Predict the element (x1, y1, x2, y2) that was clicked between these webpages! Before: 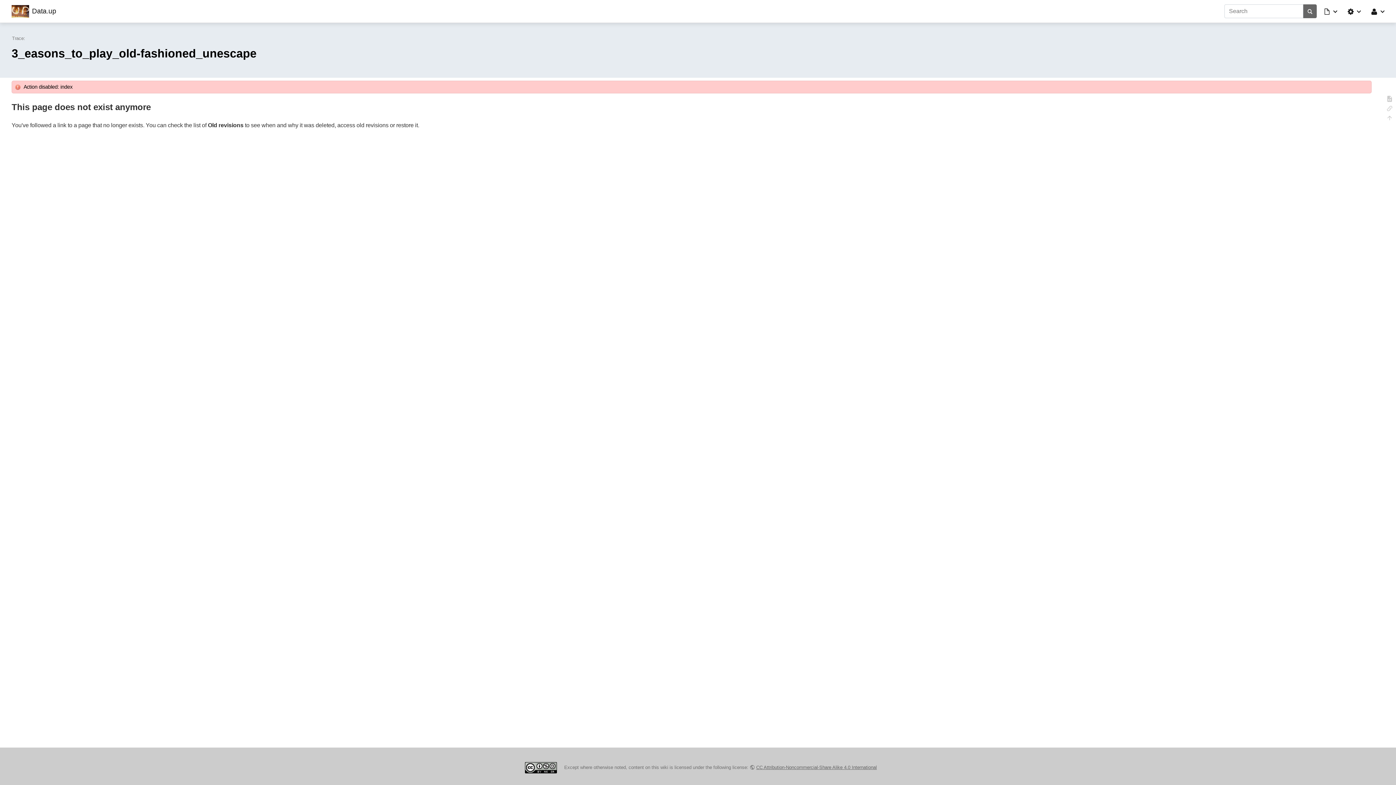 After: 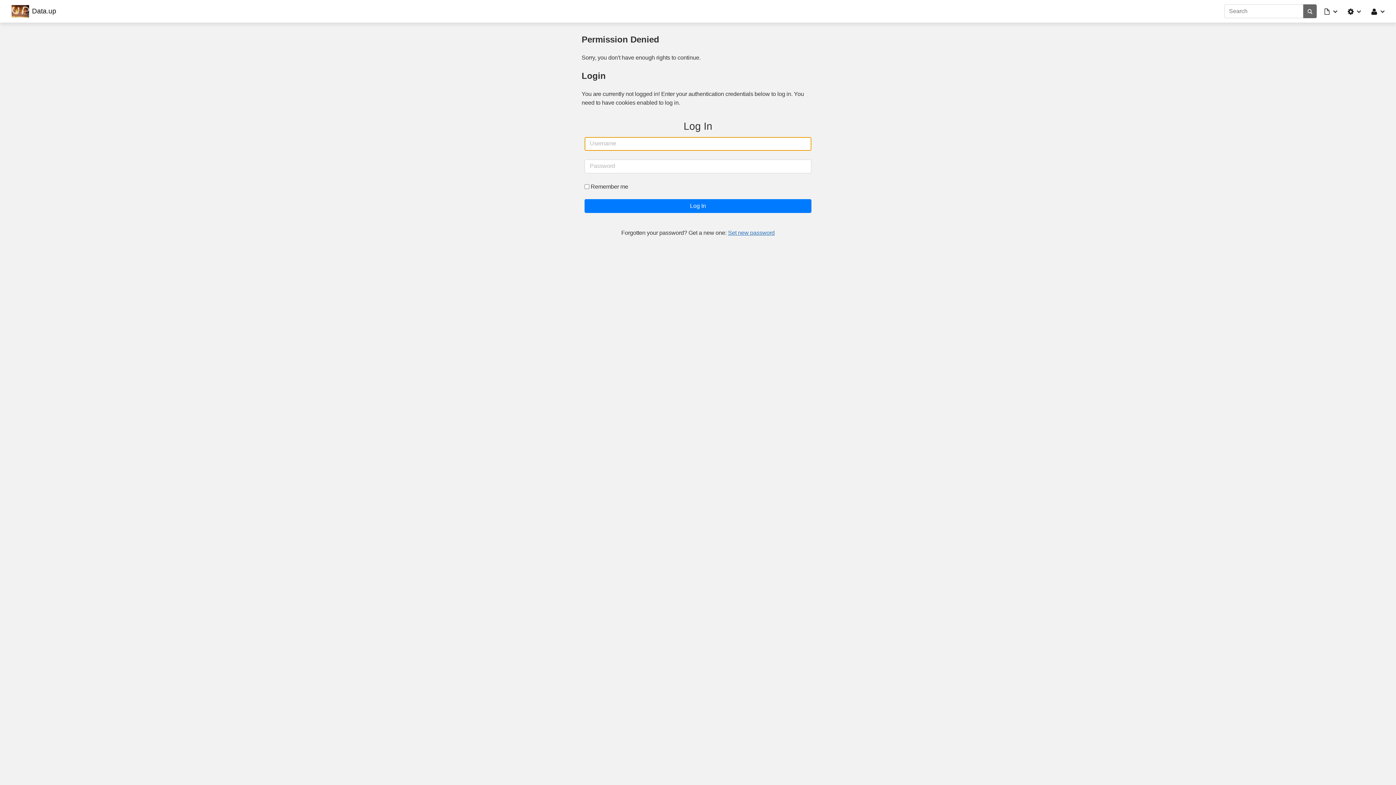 Action: label: Show pagesource bbox: (1386, 95, 1393, 104)